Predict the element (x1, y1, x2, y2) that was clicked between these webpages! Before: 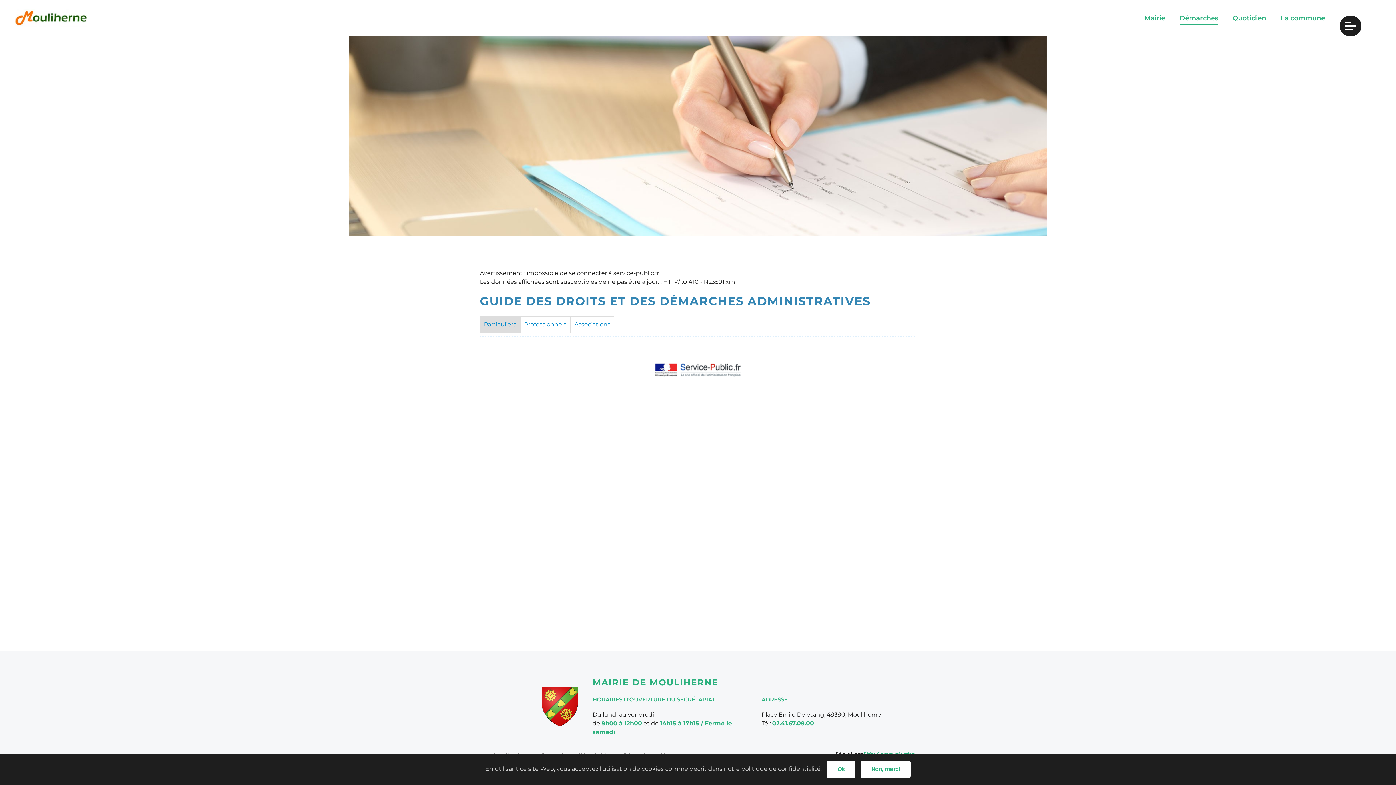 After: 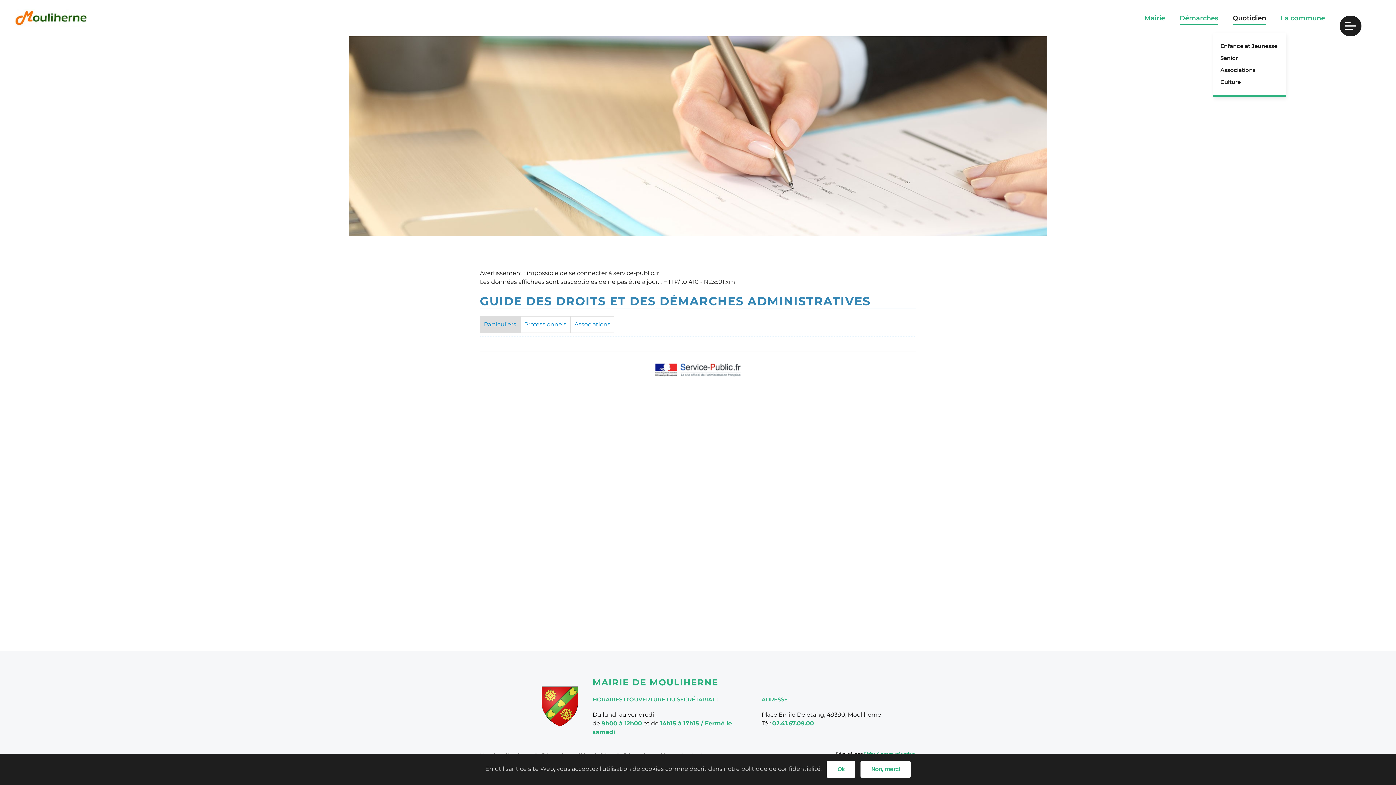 Action: bbox: (1225, 3, 1273, 32) label: Quotidien